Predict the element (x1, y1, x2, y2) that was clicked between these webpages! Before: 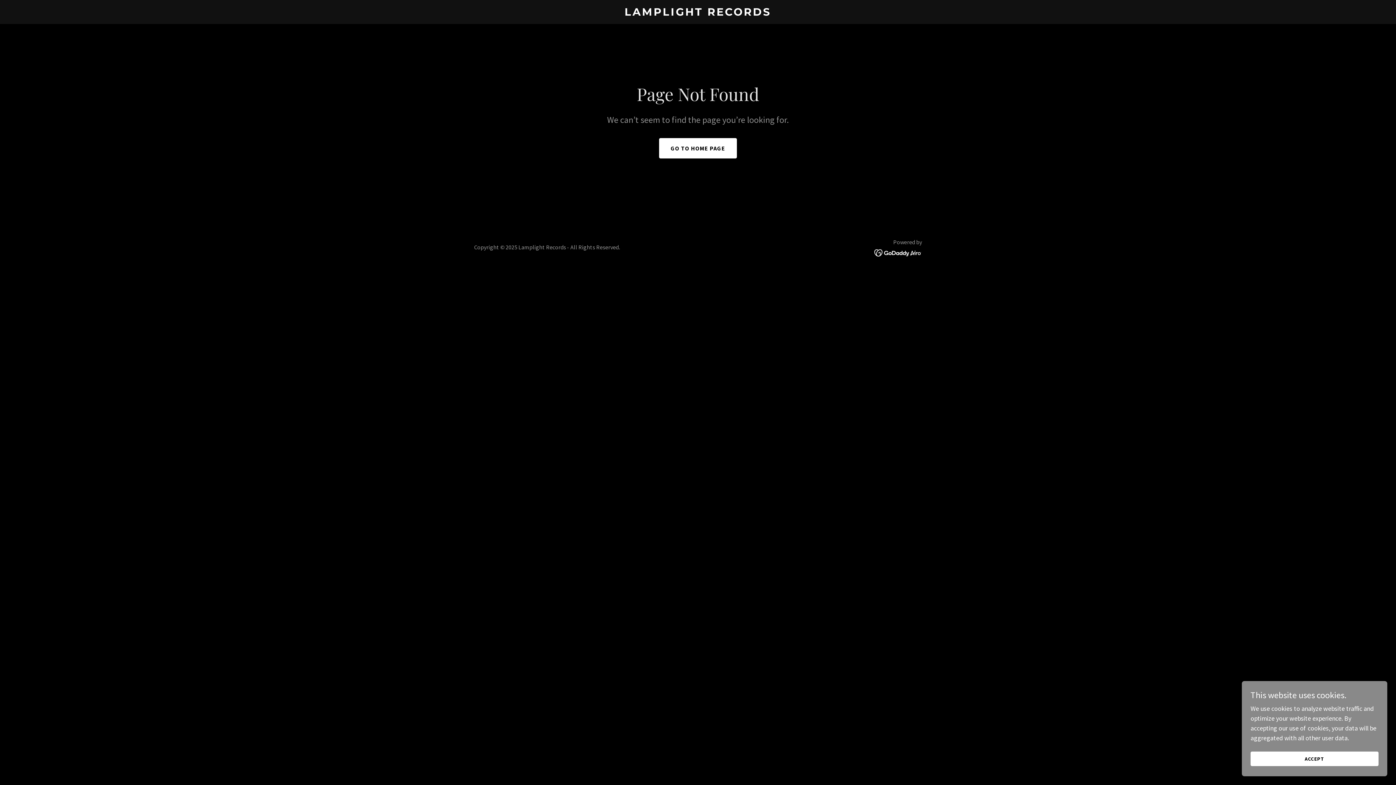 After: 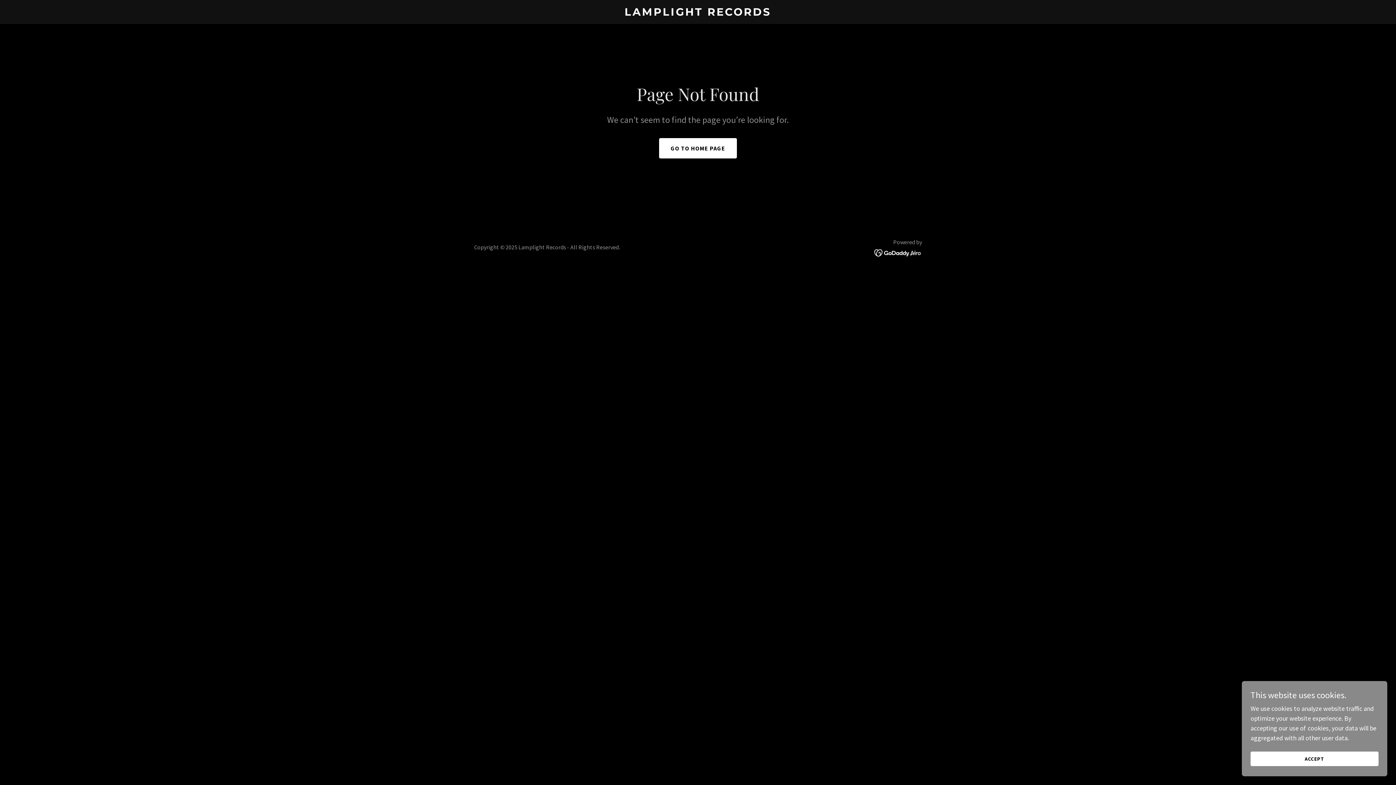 Action: bbox: (874, 248, 922, 256)